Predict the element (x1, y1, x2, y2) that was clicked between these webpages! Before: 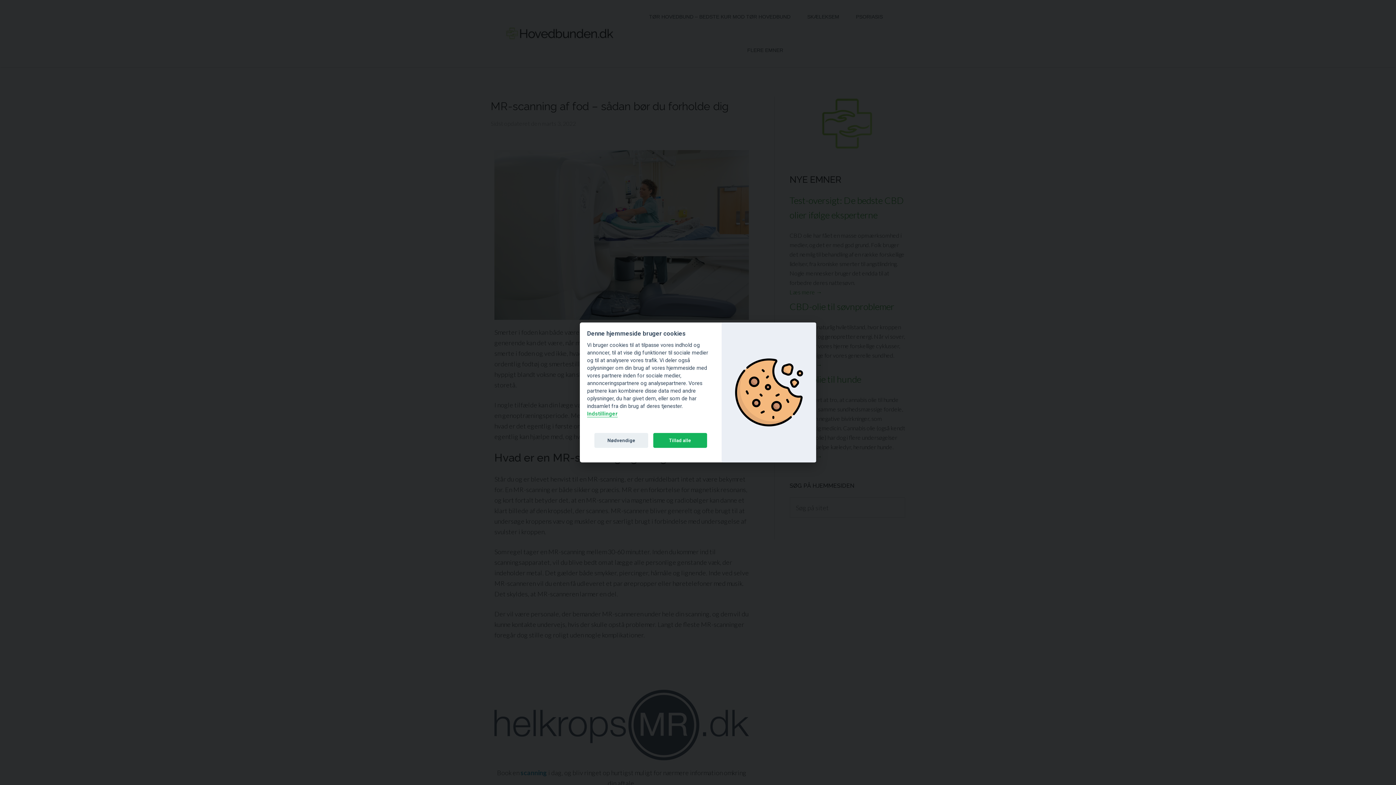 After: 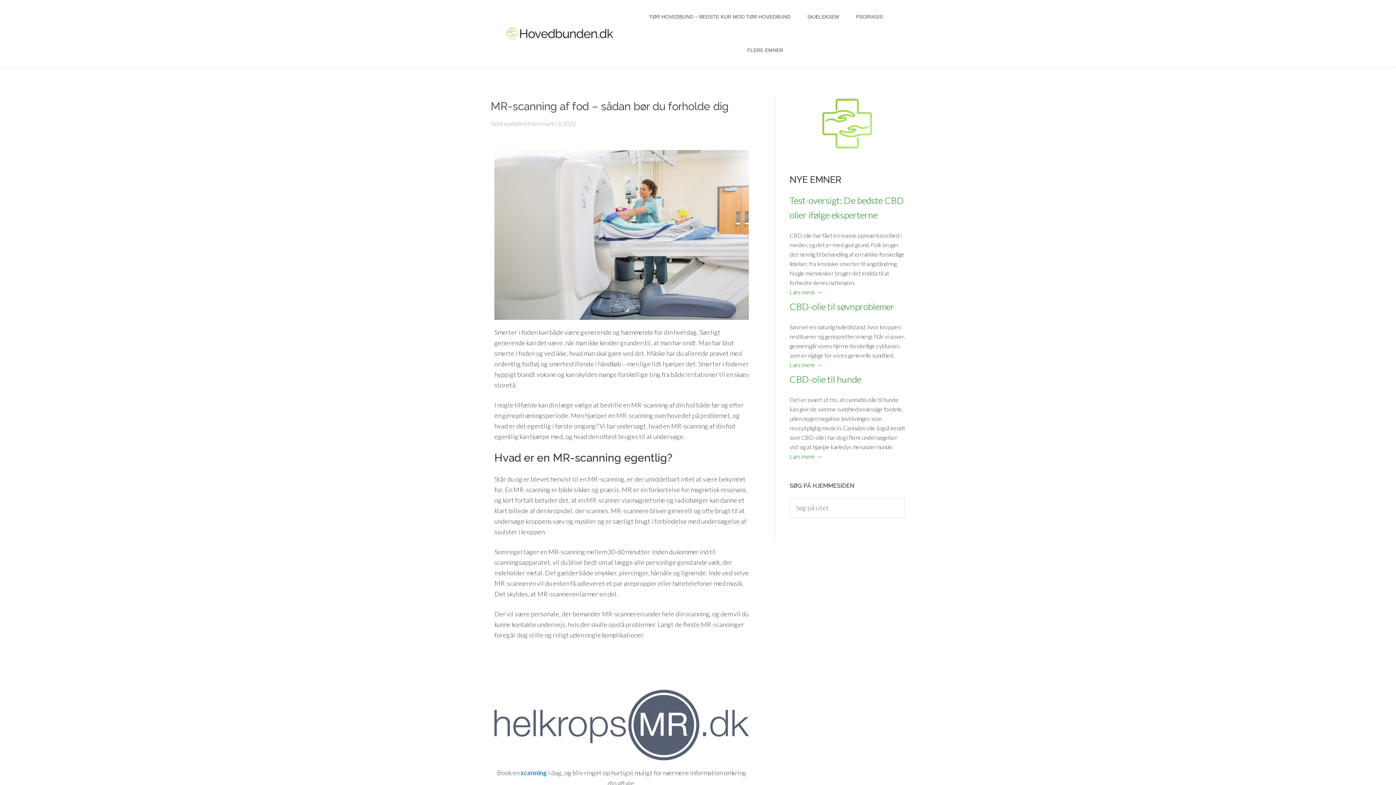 Action: label: Nødvendige bbox: (594, 433, 648, 448)